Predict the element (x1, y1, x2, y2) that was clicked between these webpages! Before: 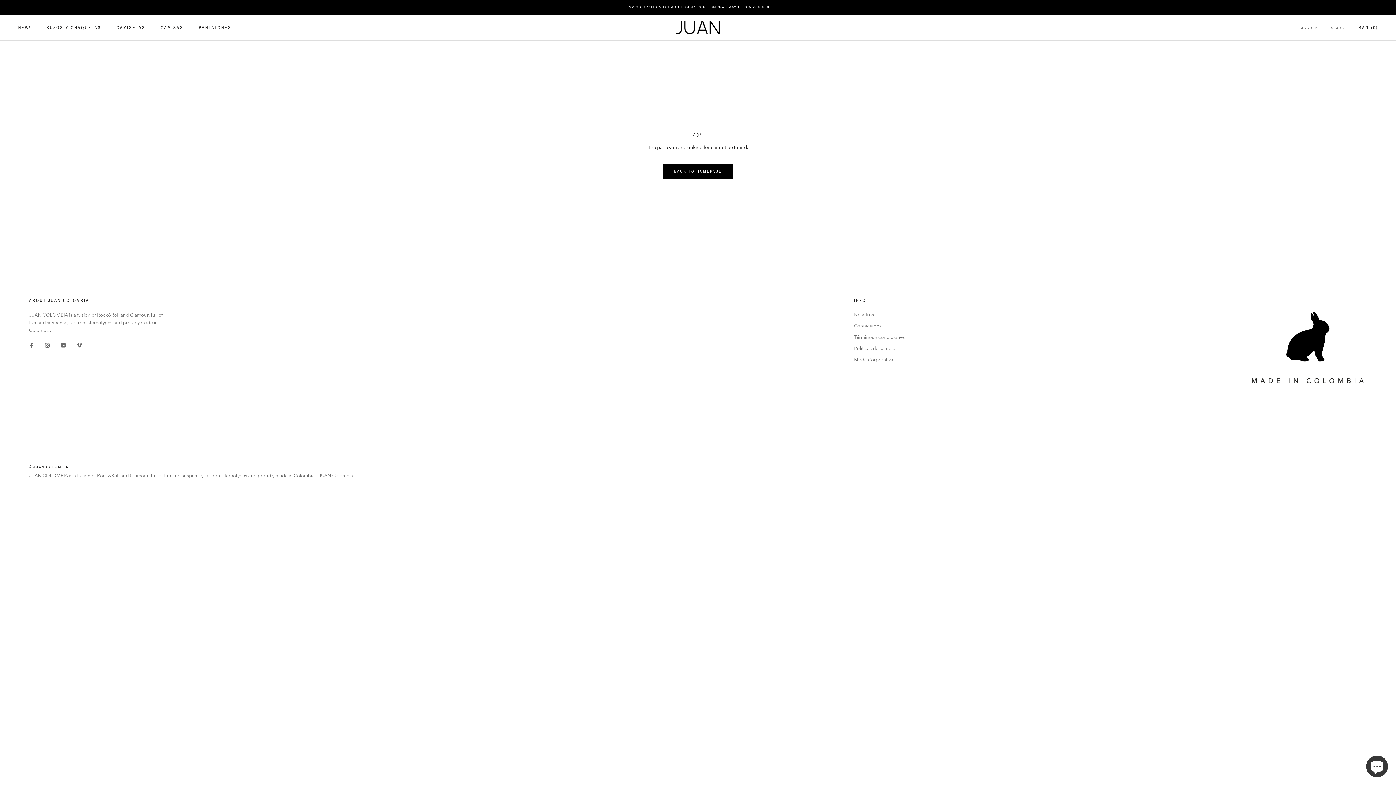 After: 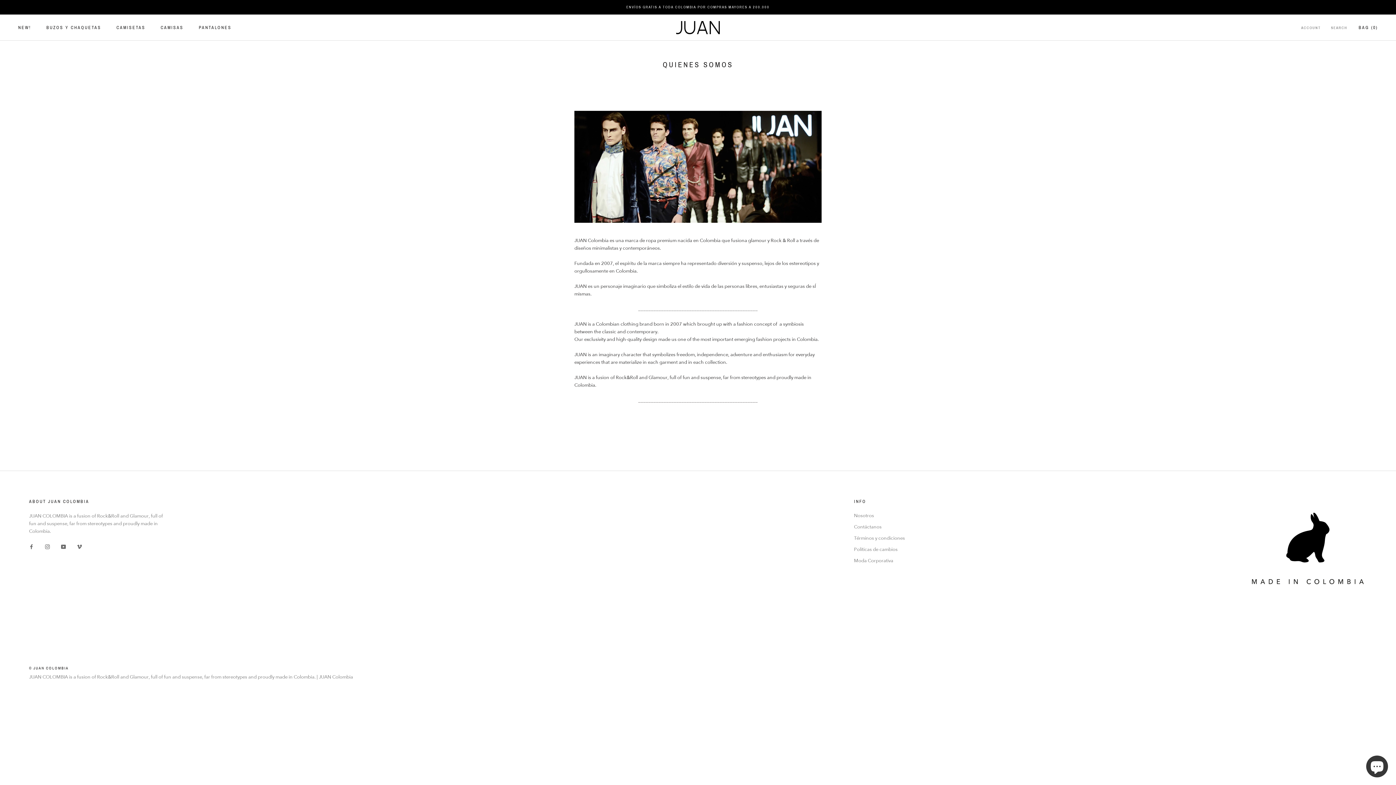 Action: label: Nosotros bbox: (854, 311, 905, 318)